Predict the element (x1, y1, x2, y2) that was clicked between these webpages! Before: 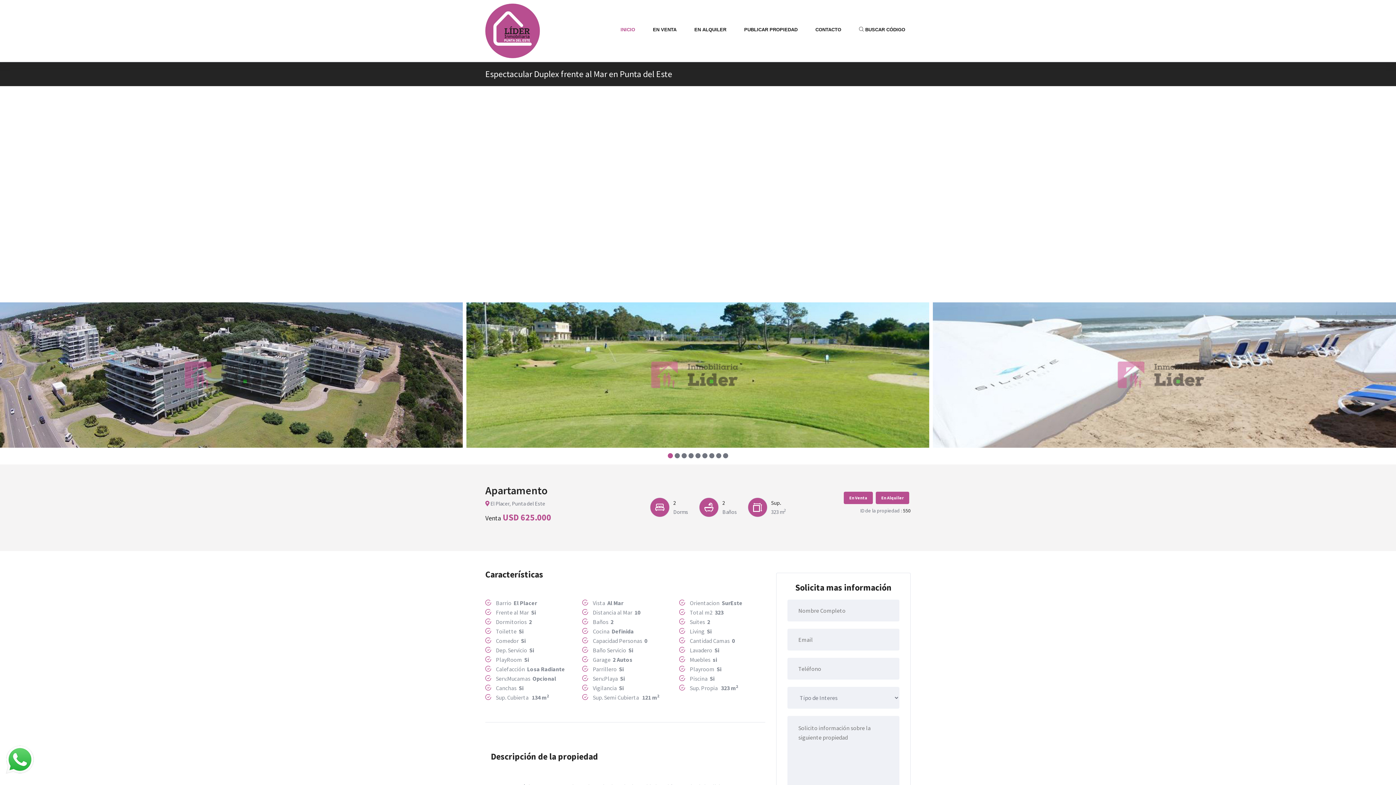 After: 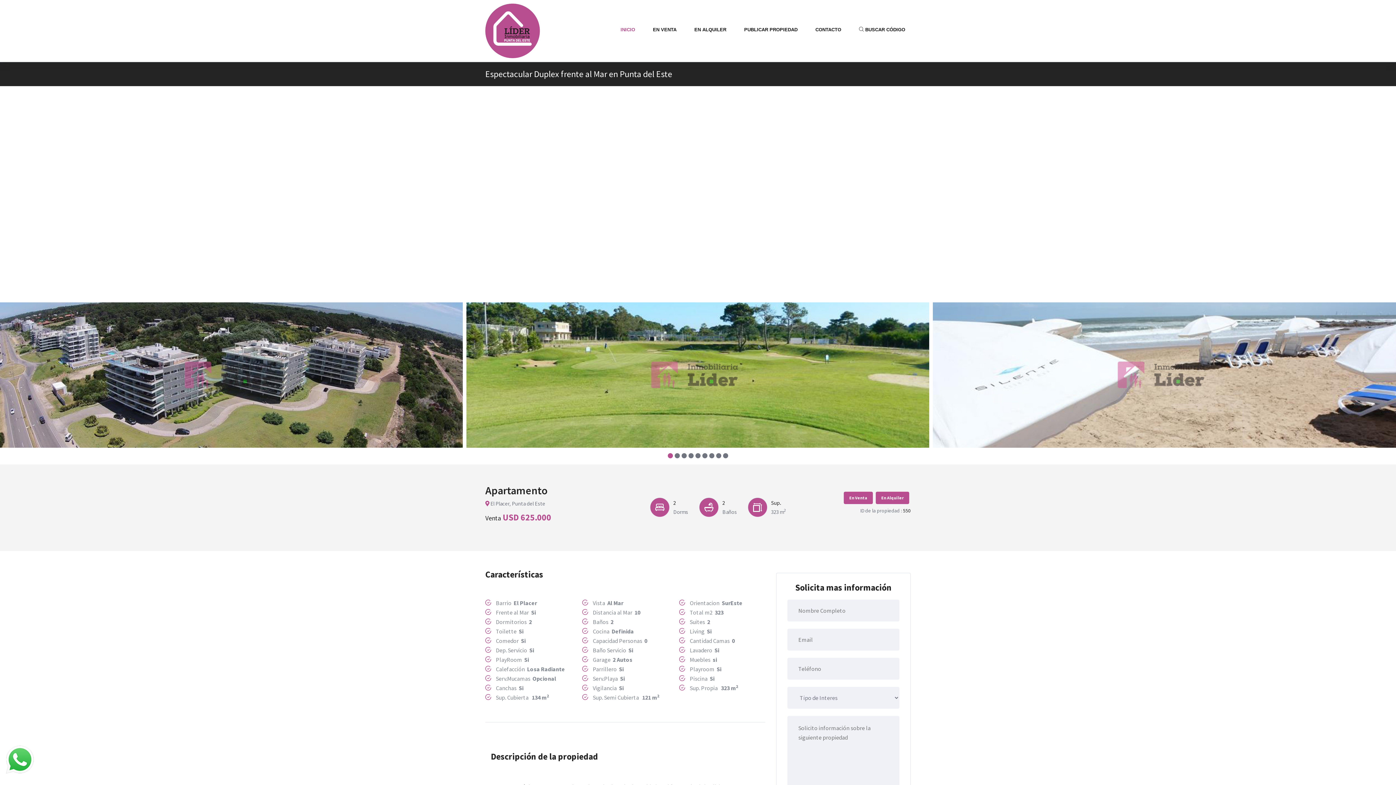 Action: bbox: (667, 453, 674, 458)